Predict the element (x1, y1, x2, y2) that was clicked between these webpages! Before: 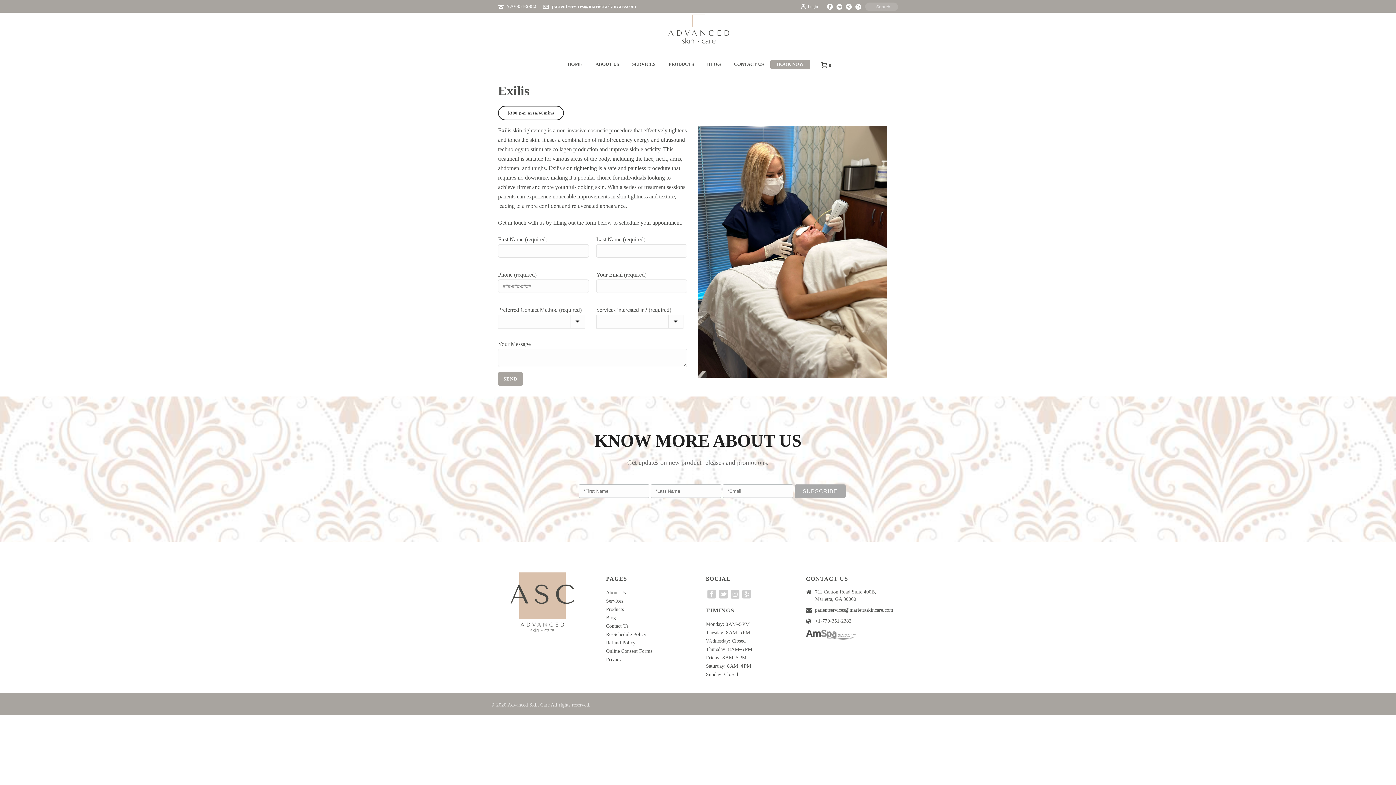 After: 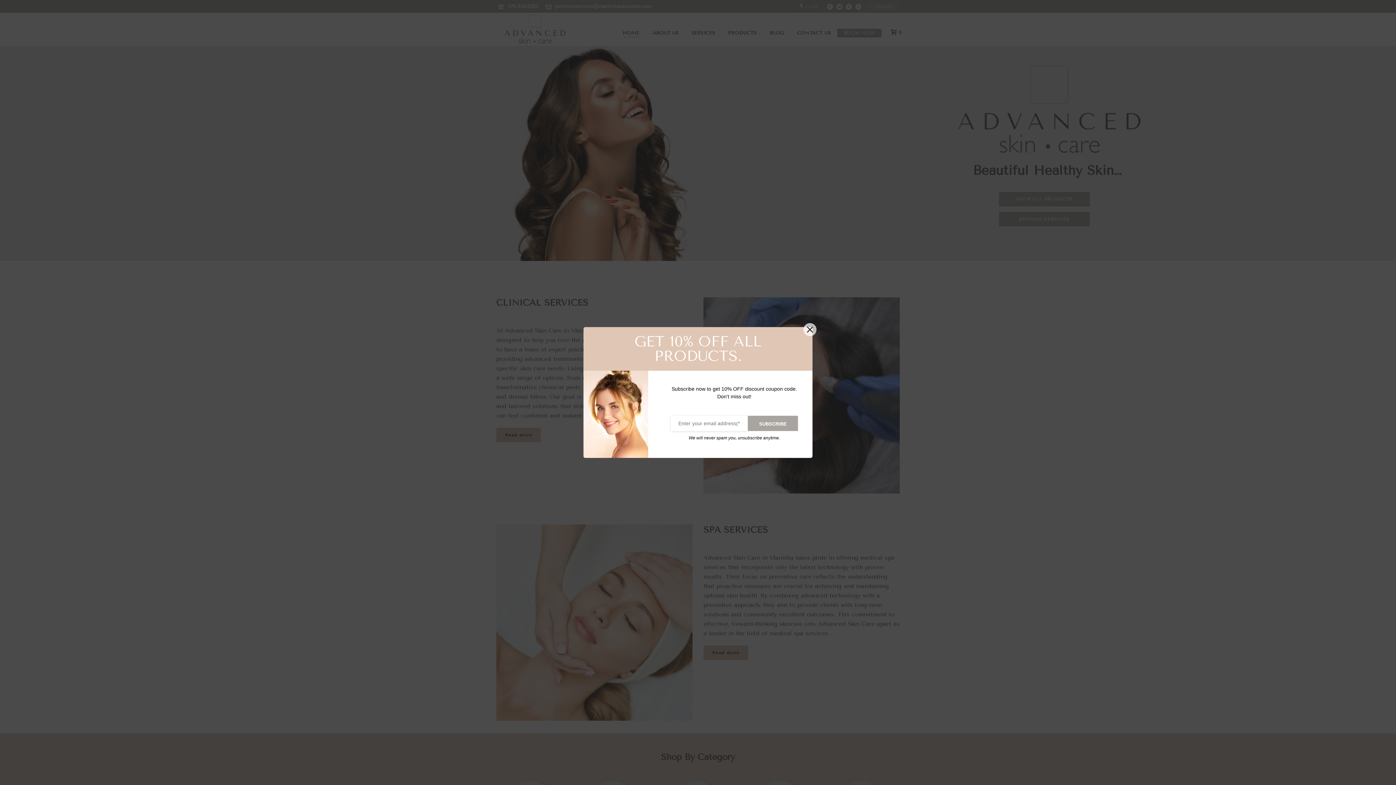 Action: bbox: (661, 12, 734, 45)